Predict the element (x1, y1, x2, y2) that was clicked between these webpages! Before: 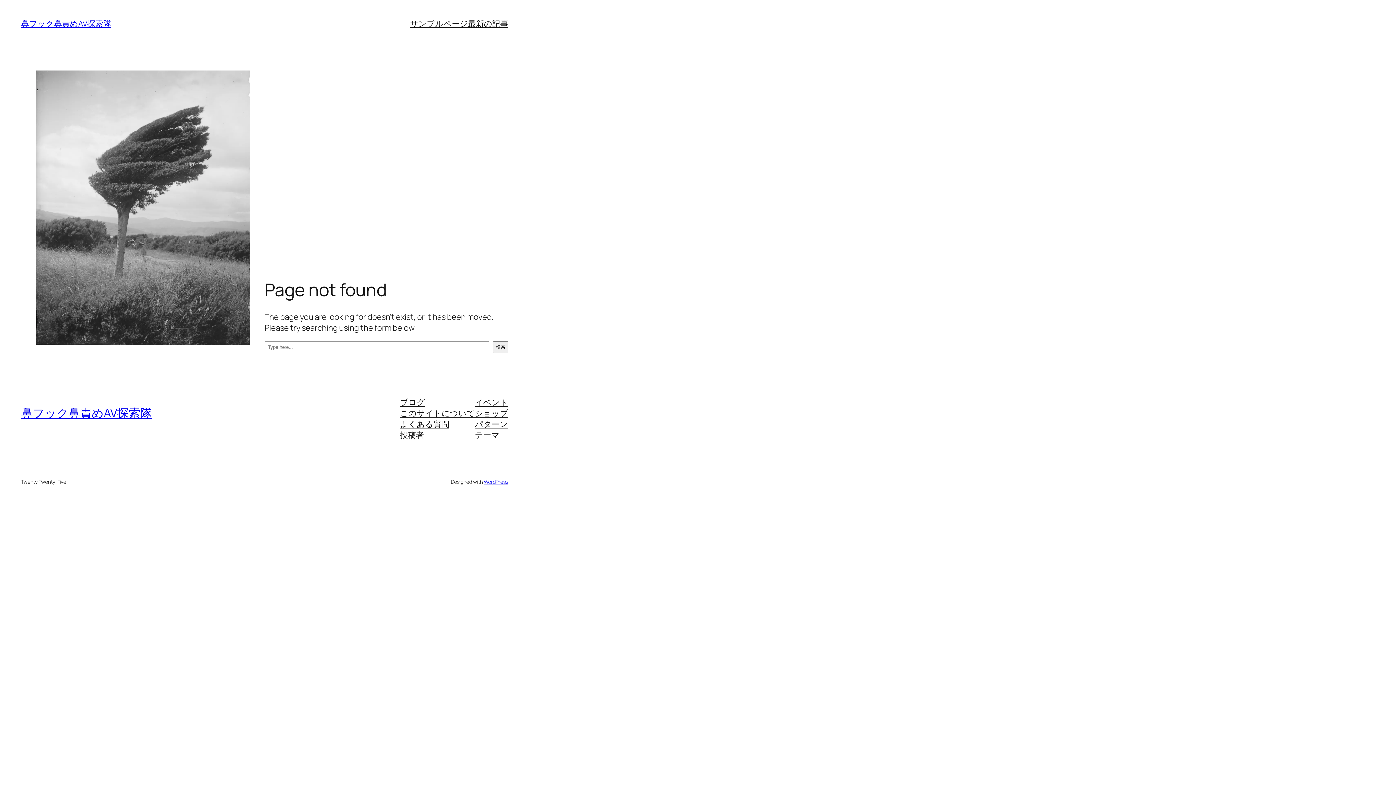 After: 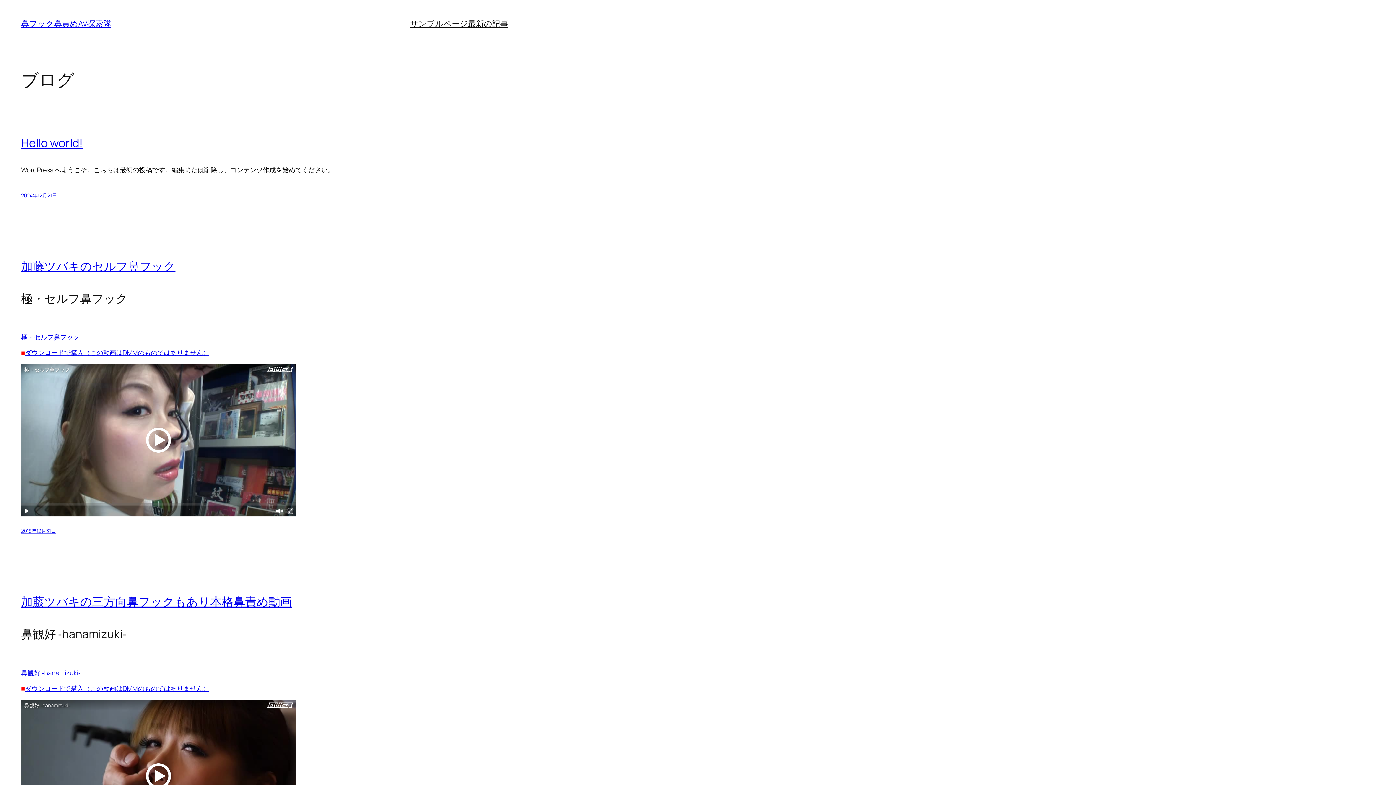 Action: bbox: (21, 18, 111, 29) label: 鼻フック鼻責めAV探索隊